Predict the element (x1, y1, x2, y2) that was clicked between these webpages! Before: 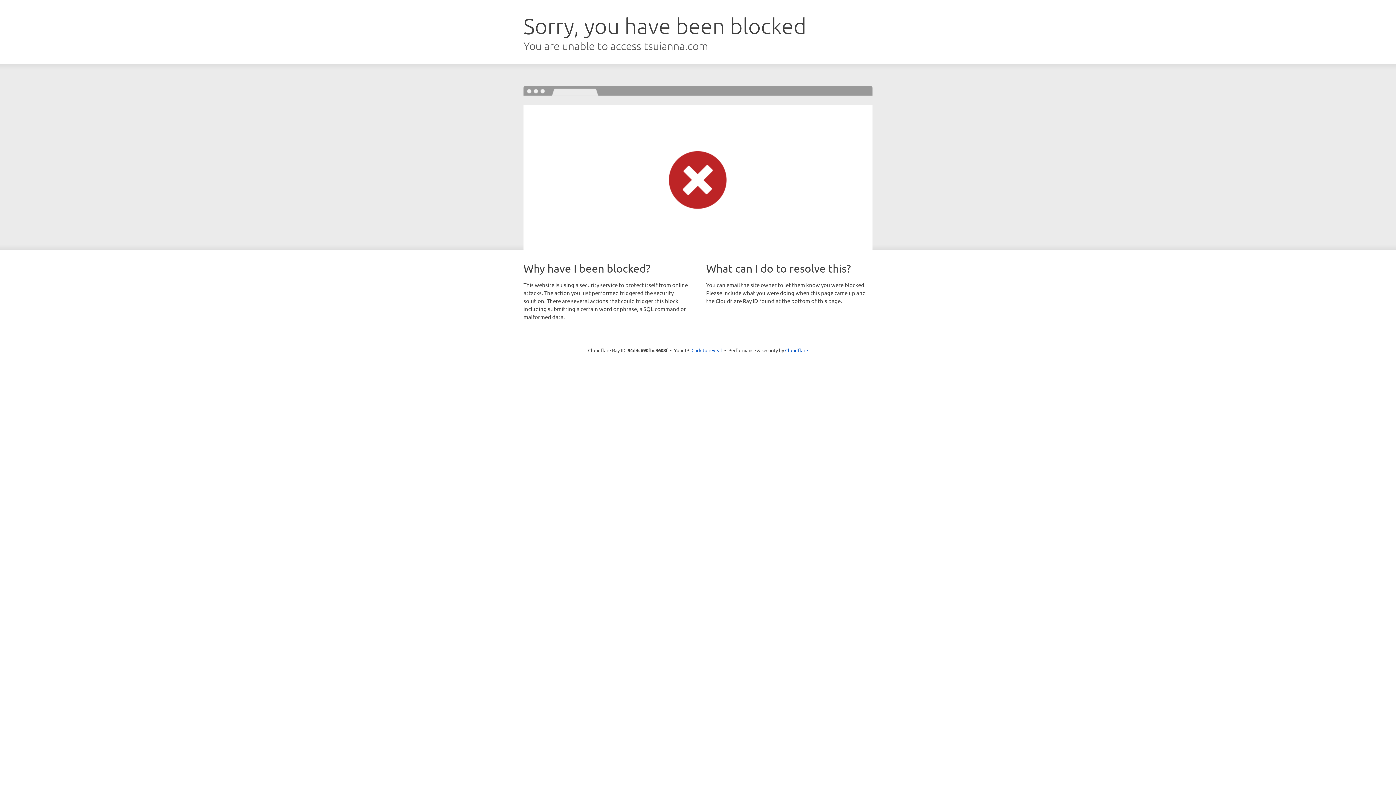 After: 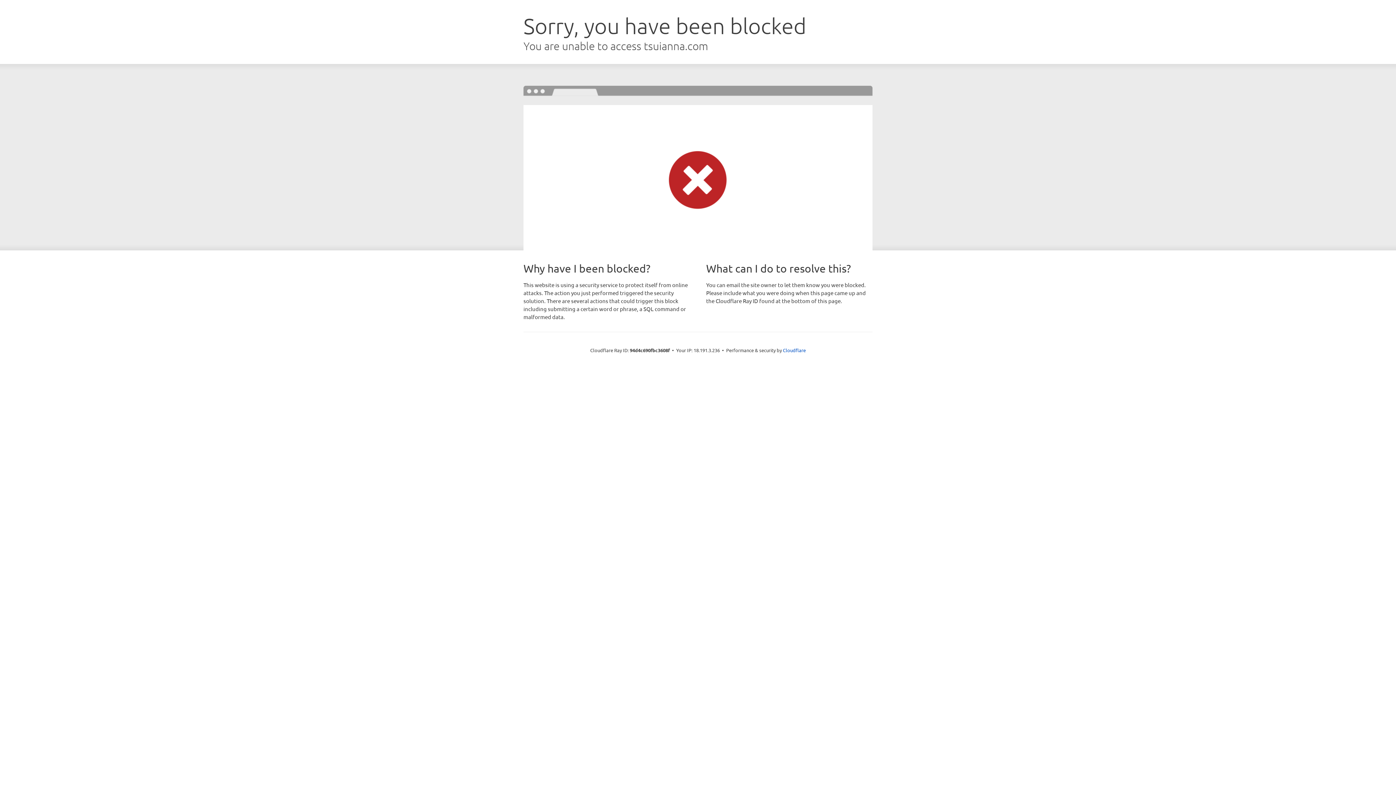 Action: label: Click to reveal bbox: (691, 346, 722, 353)